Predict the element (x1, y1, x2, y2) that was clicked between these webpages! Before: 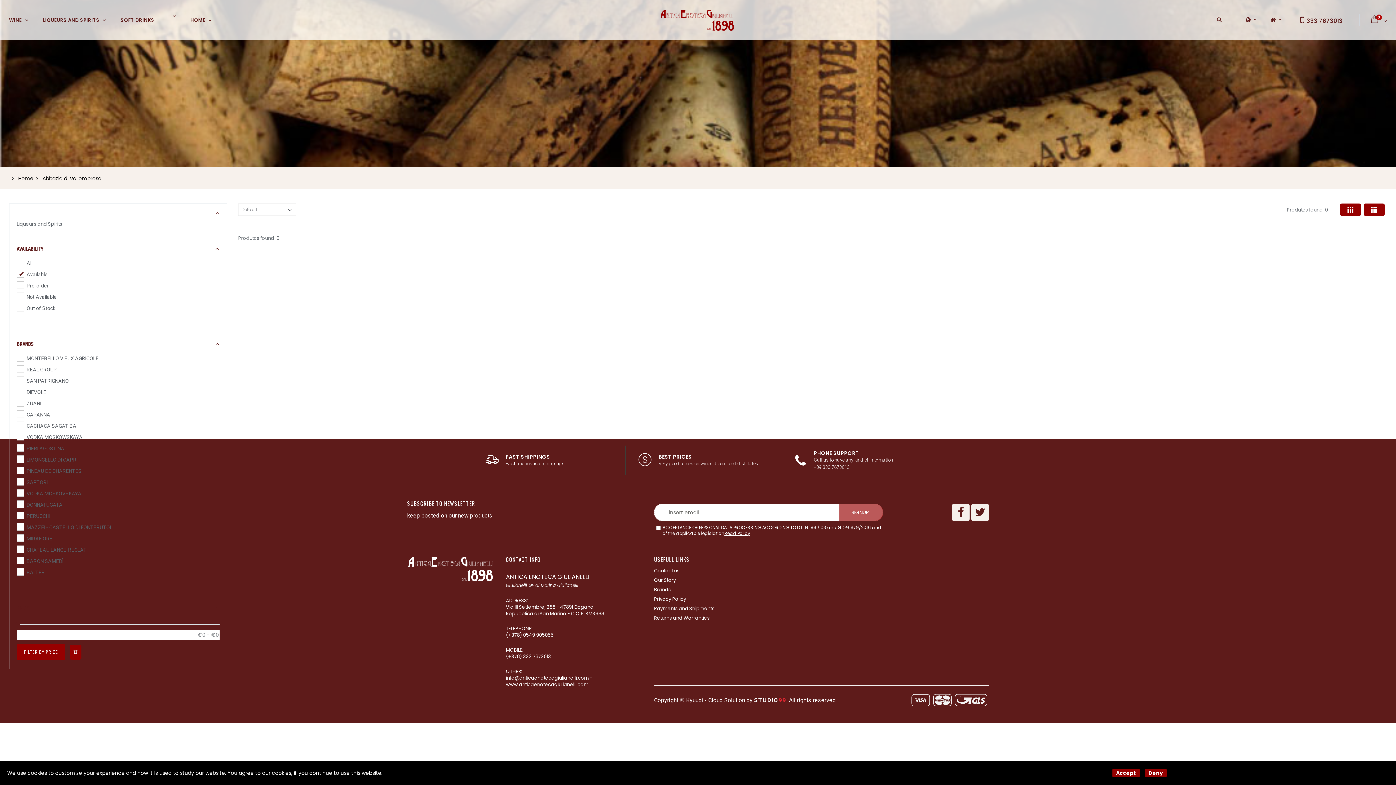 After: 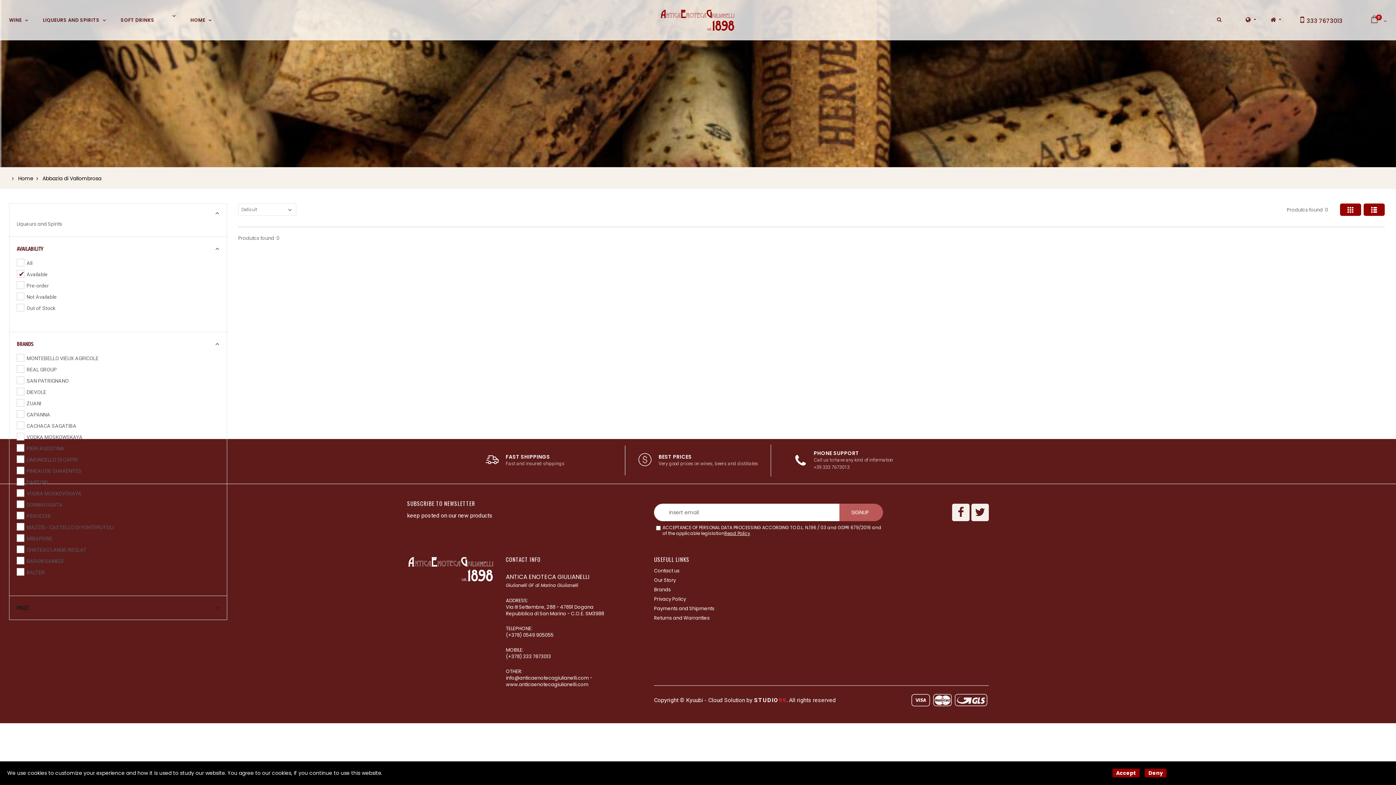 Action: bbox: (16, 604, 219, 613) label: PRICE